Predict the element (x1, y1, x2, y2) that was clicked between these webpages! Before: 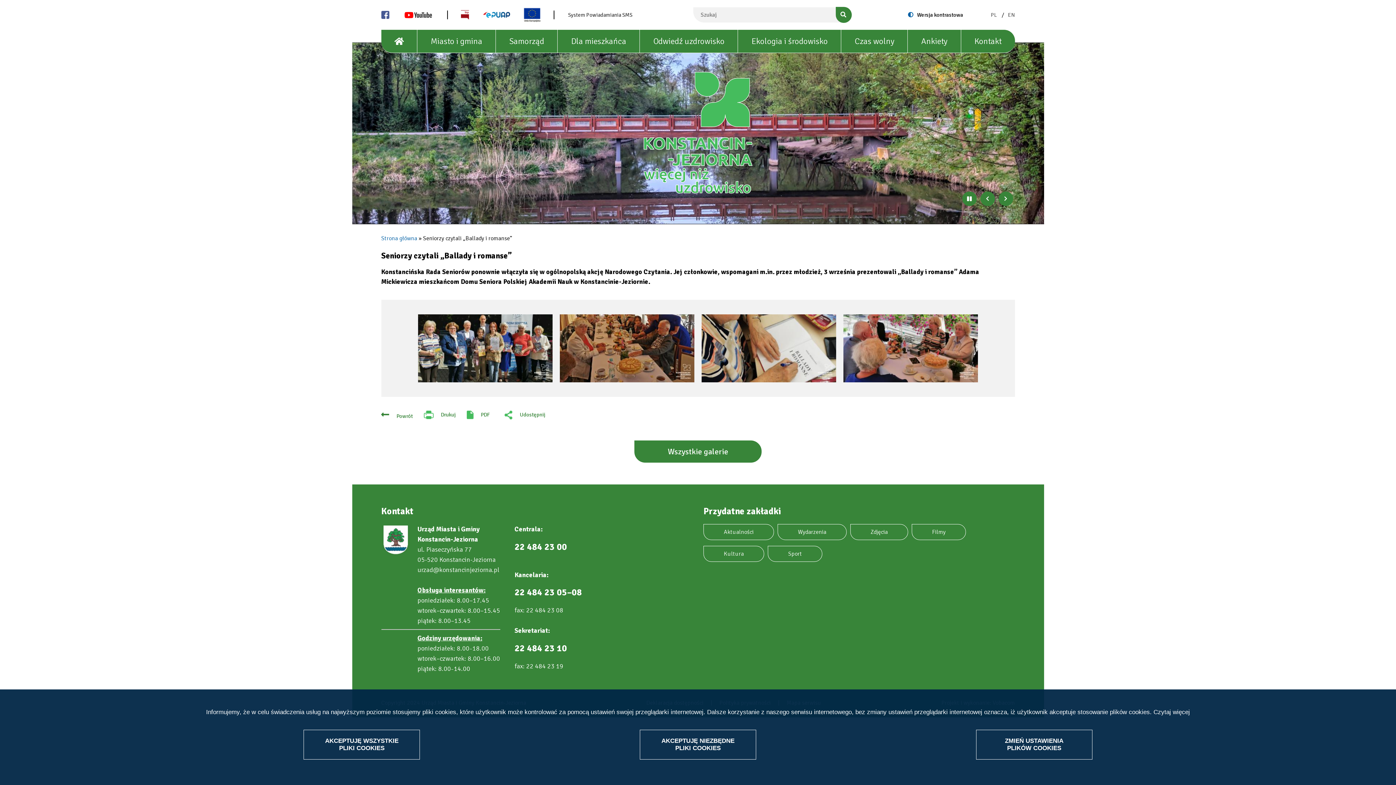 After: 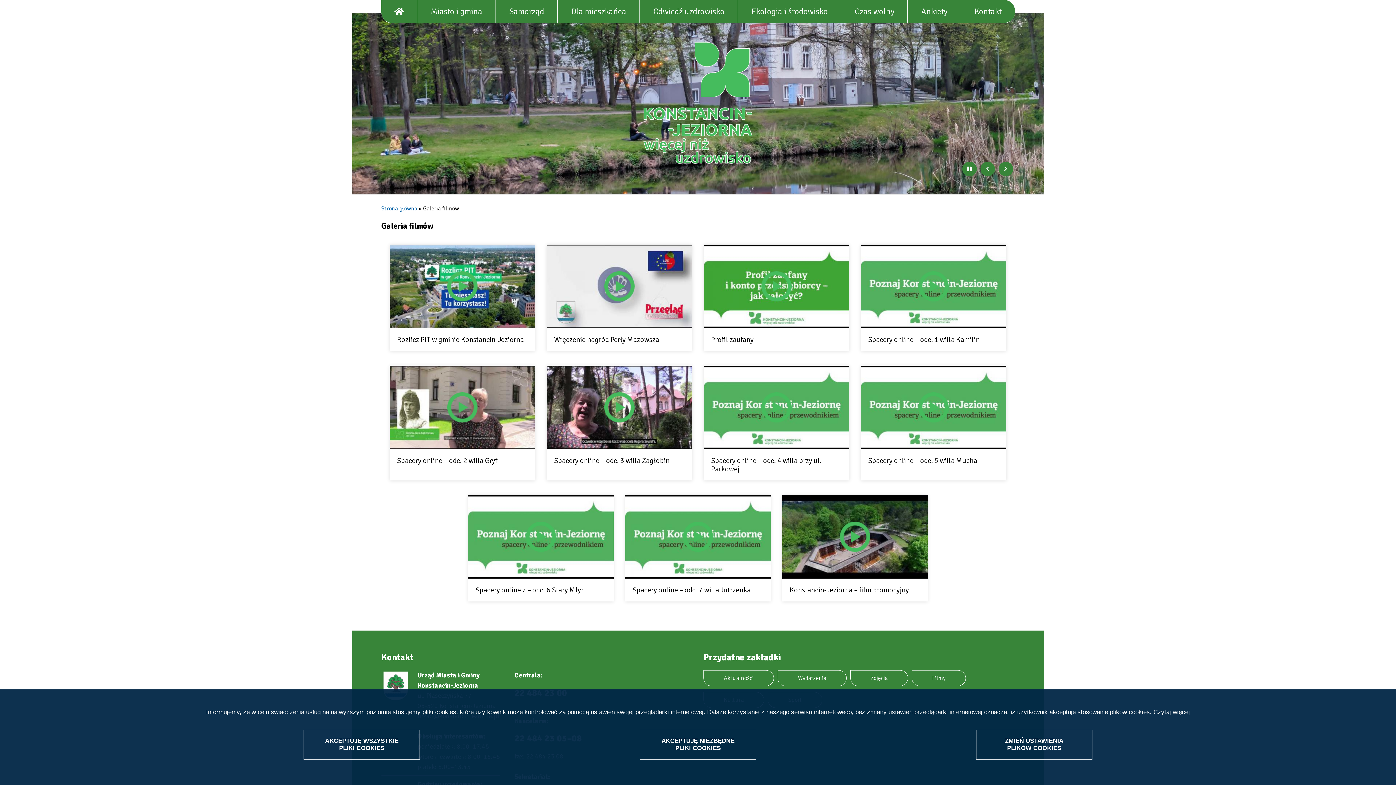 Action: bbox: (912, 524, 966, 540) label: Filmy